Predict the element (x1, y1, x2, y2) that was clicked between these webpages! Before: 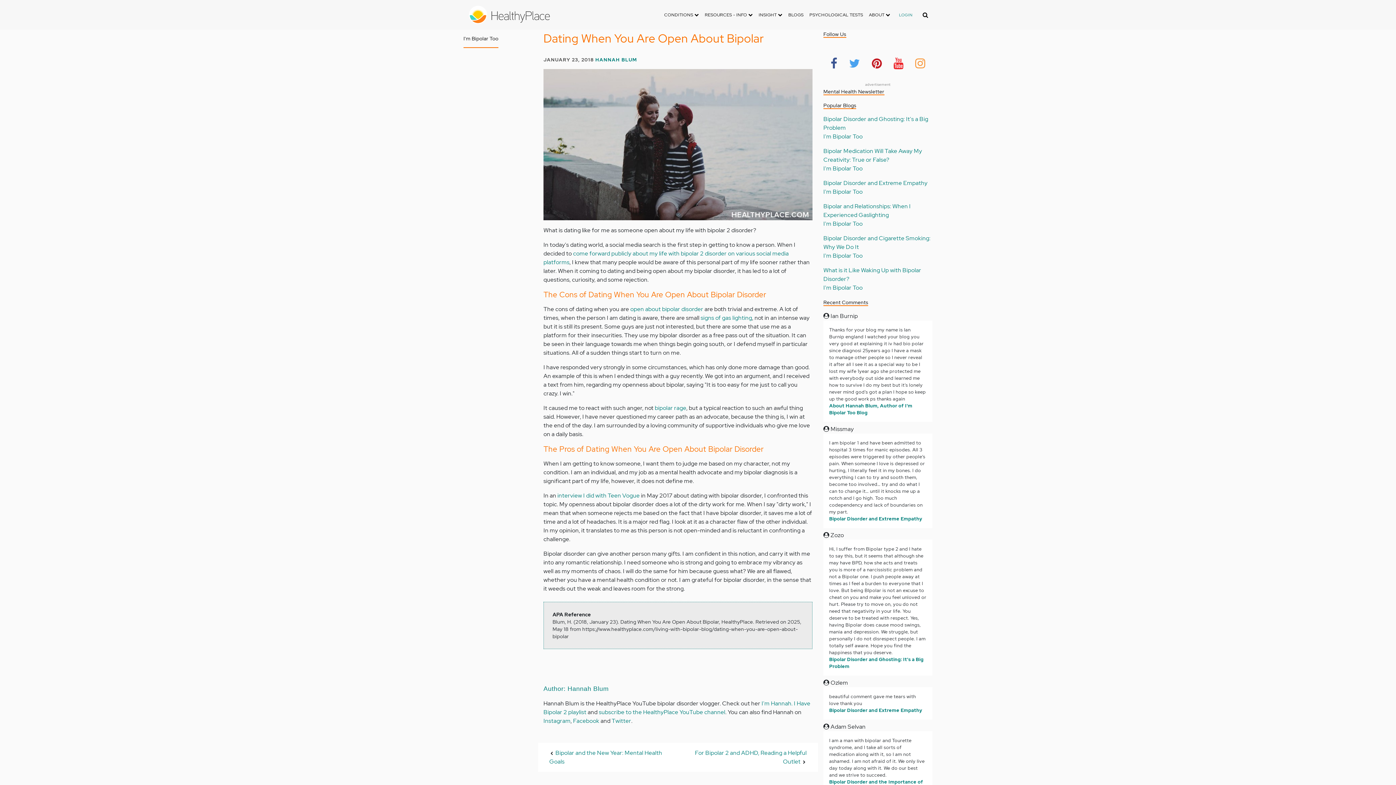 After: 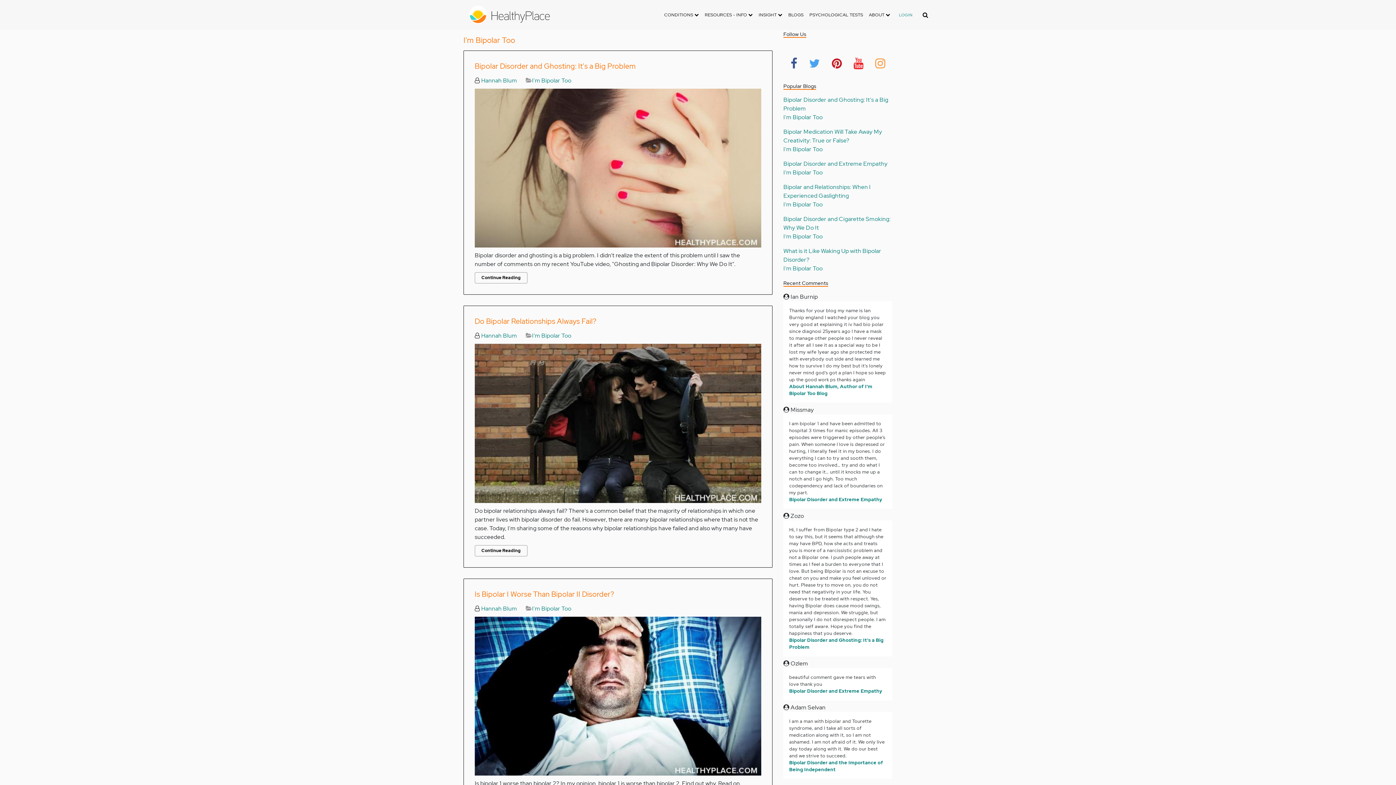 Action: label: I'm Bipolar Too bbox: (823, 252, 862, 259)